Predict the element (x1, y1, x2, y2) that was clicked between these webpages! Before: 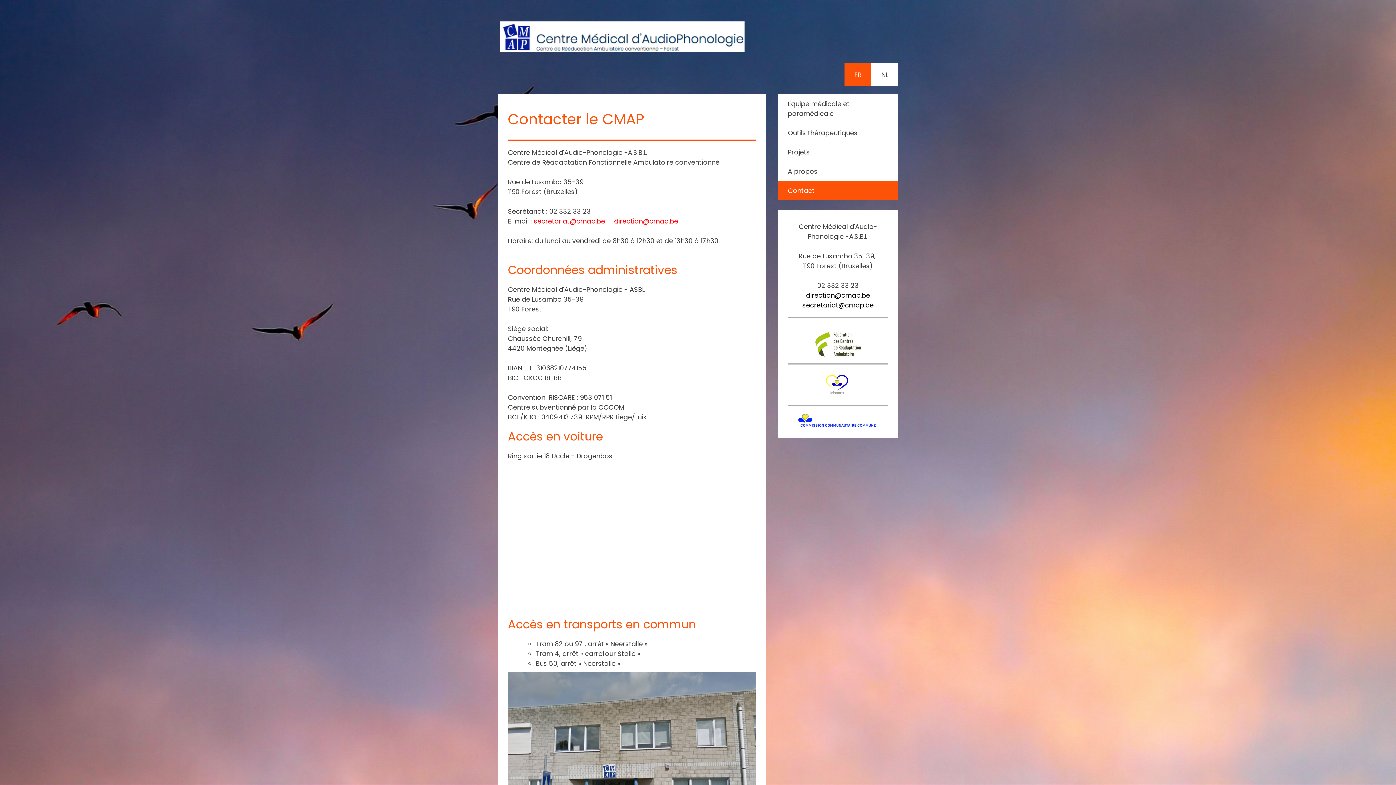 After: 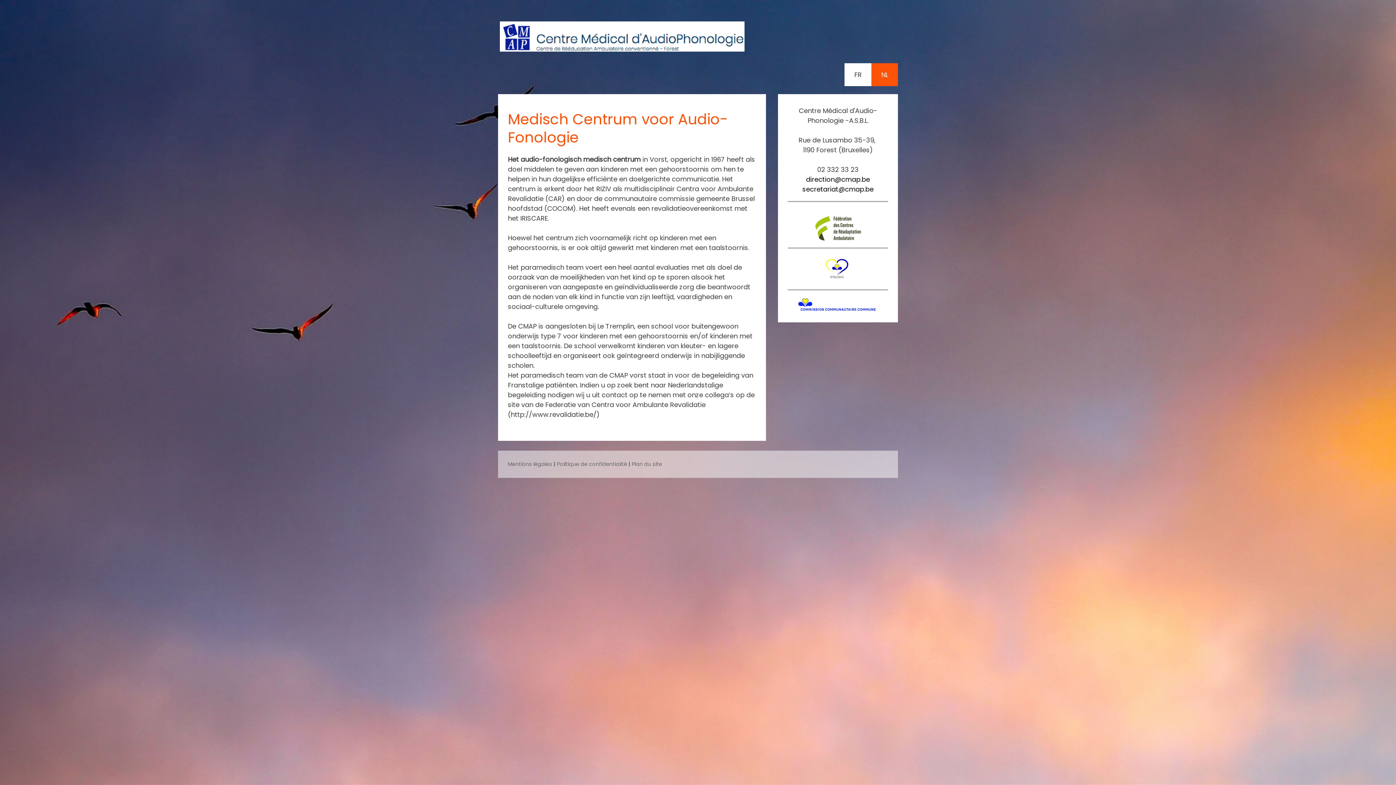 Action: label: NL bbox: (871, 63, 898, 86)